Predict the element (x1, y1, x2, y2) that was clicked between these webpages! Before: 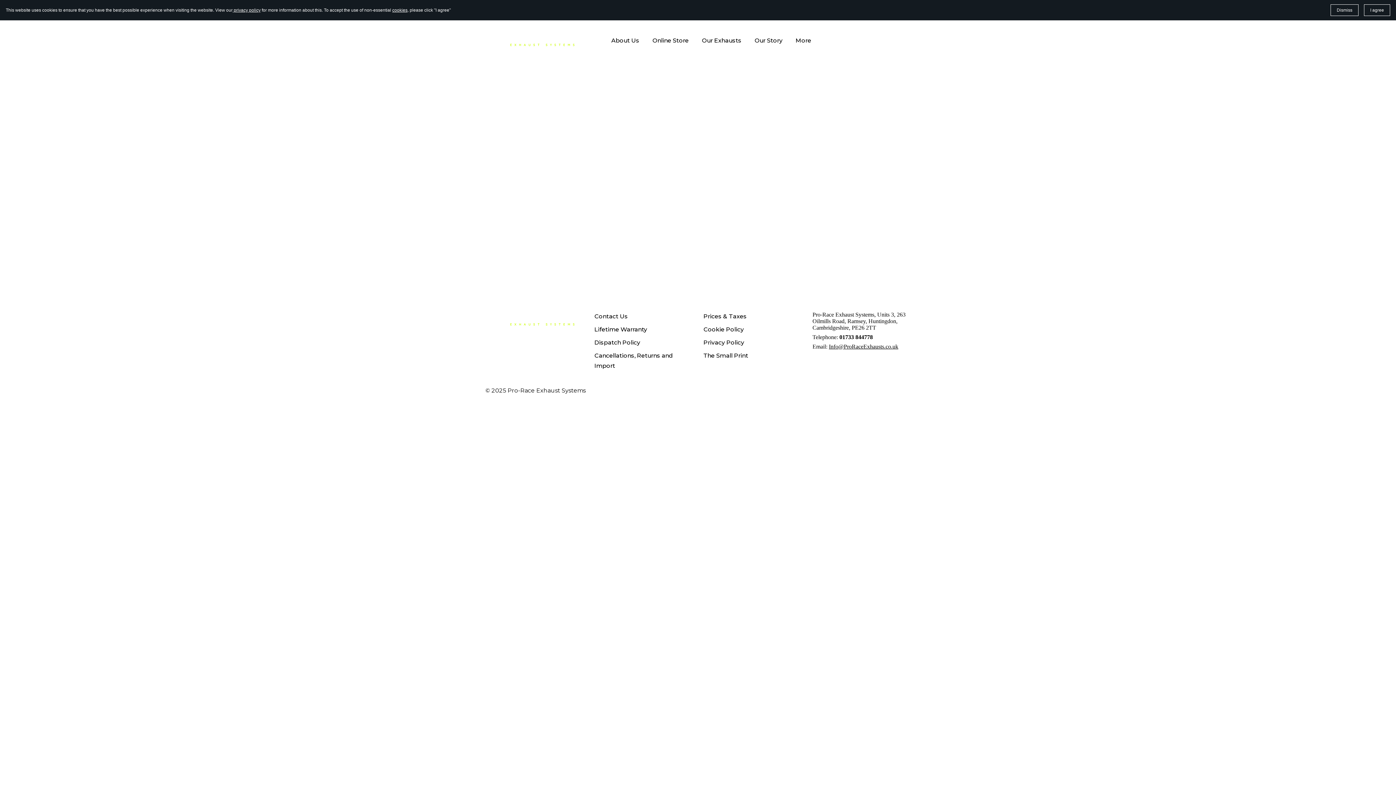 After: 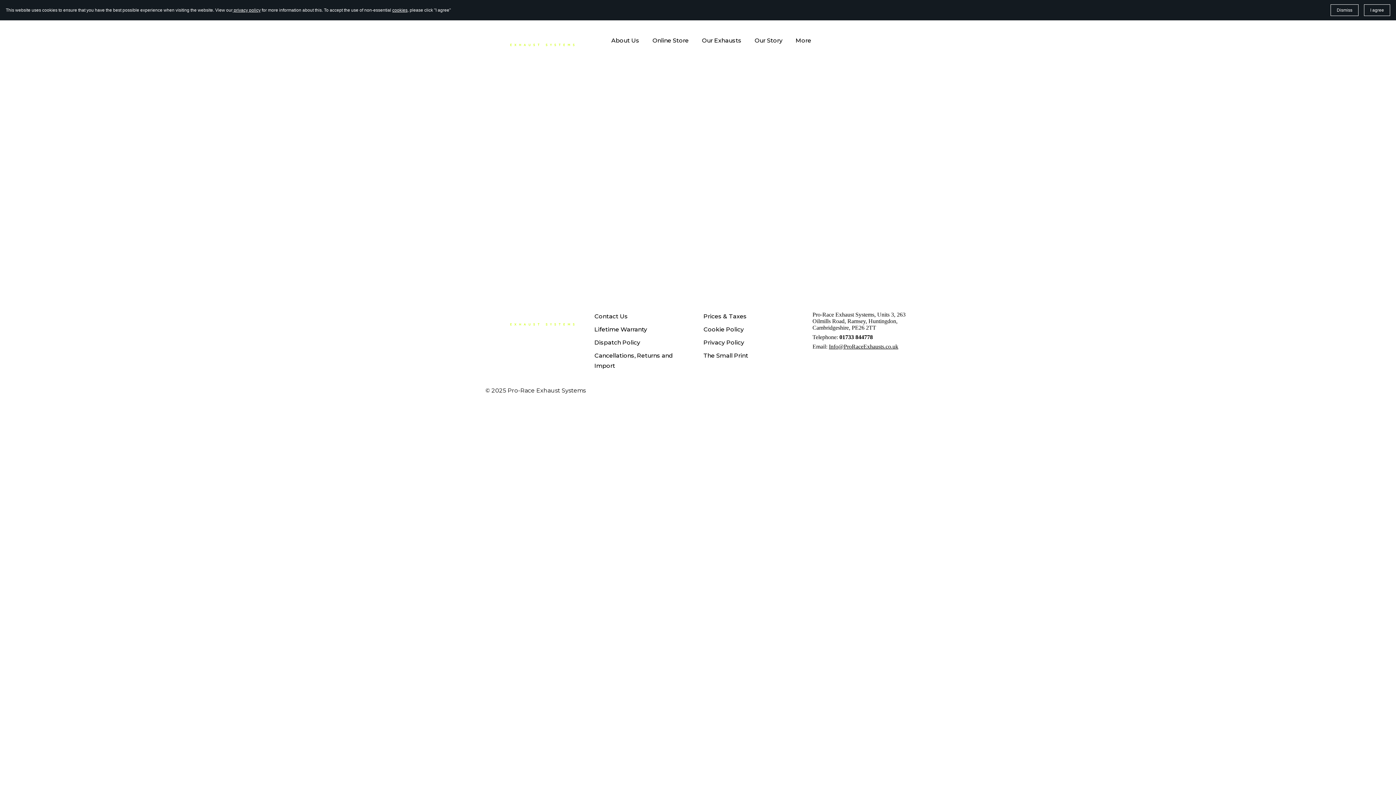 Action: bbox: (881, 33, 896, 48)